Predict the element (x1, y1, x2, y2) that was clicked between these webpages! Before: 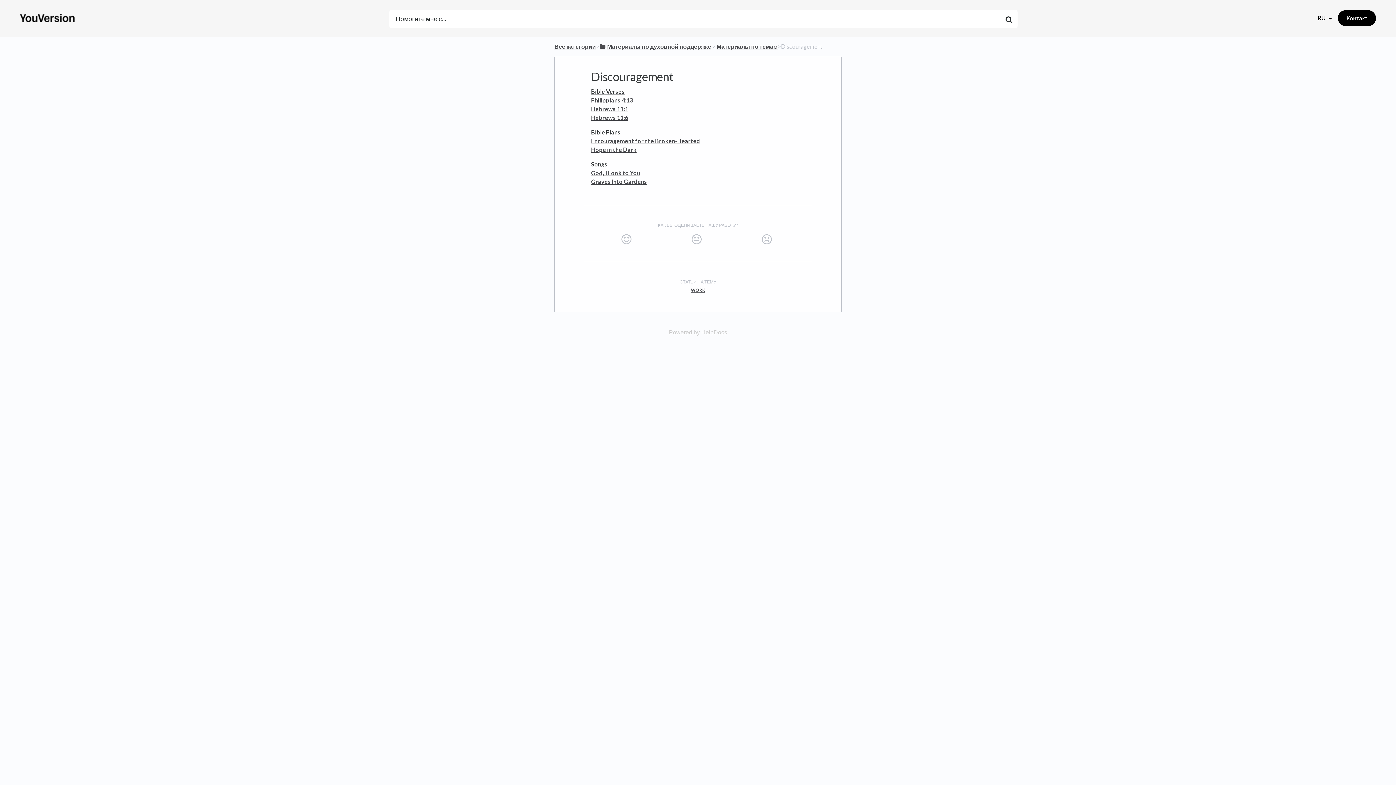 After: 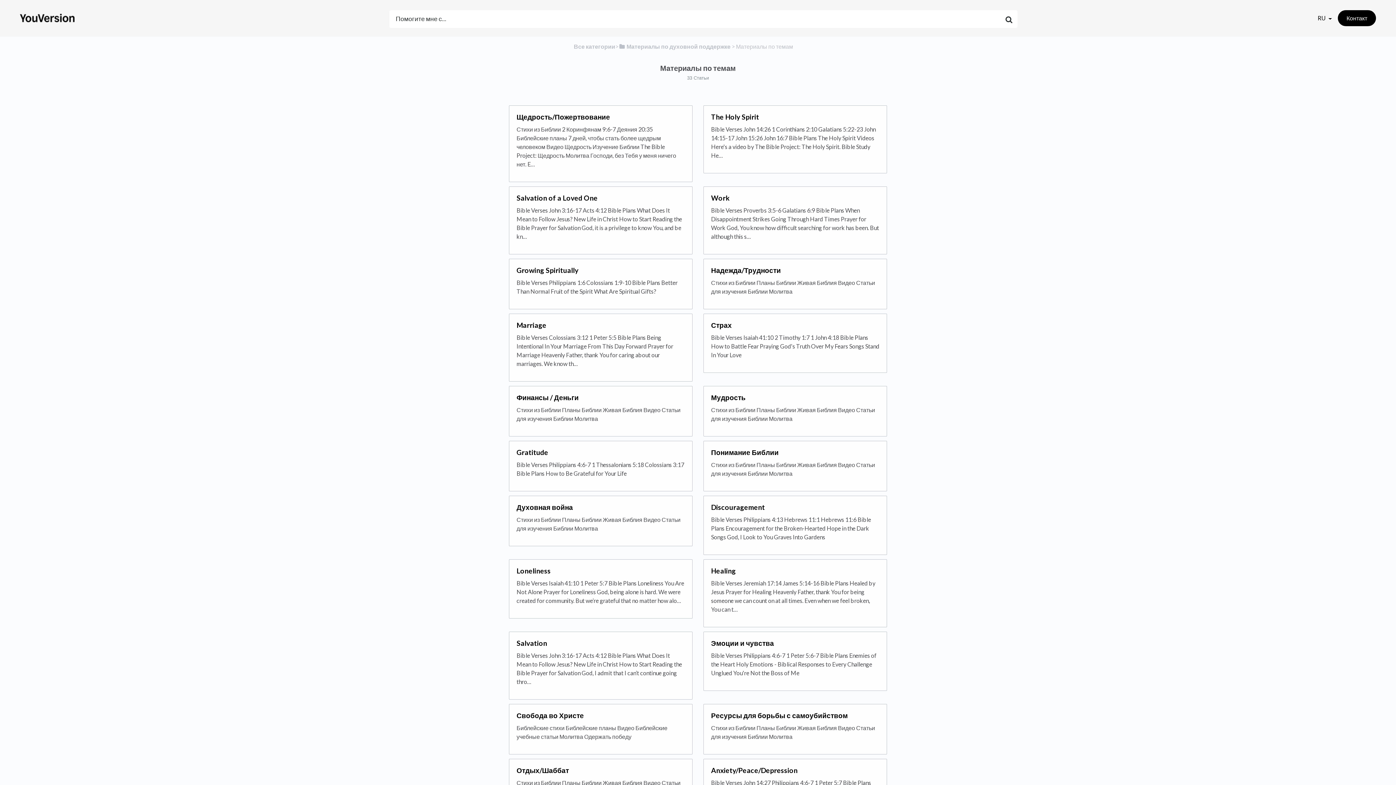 Action: bbox: (716, 42, 777, 49) label: Материалы по темам